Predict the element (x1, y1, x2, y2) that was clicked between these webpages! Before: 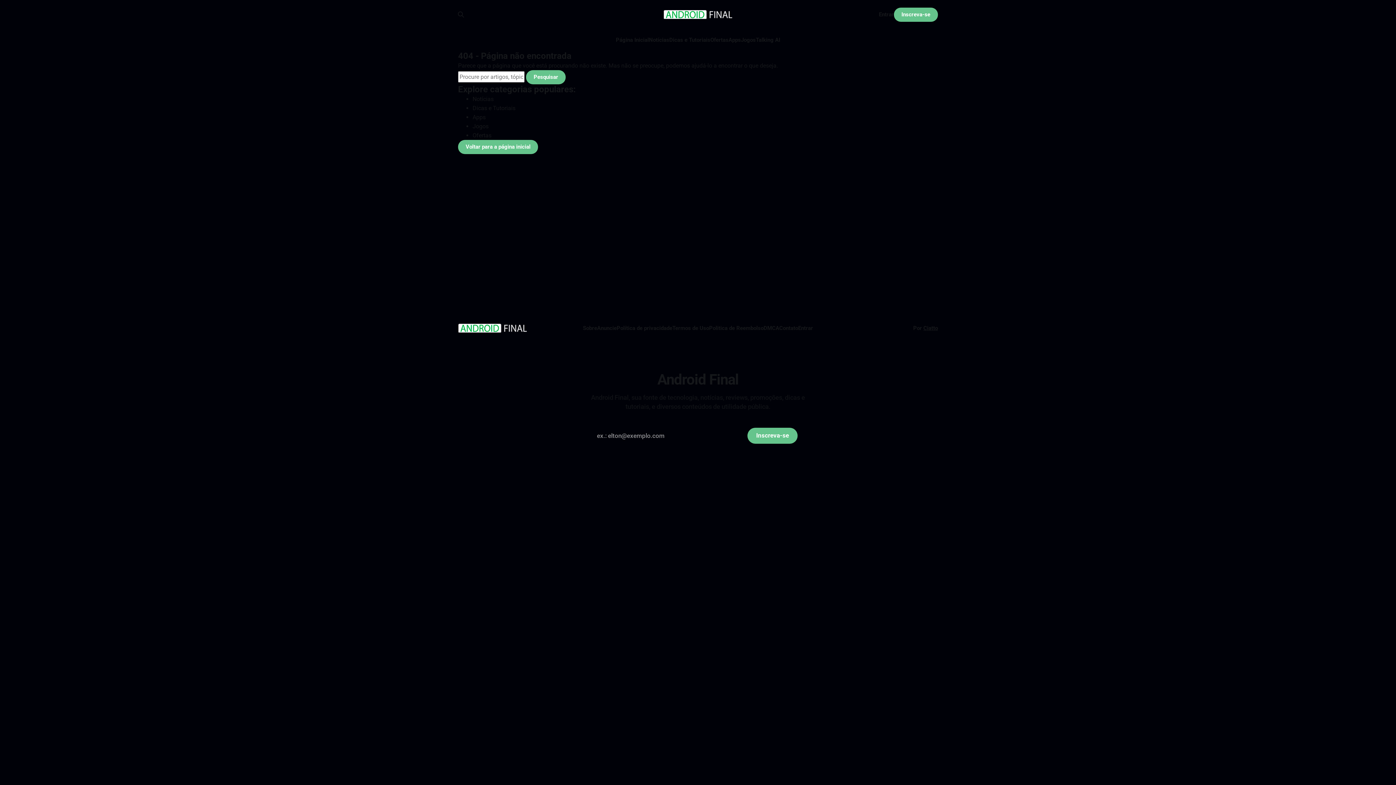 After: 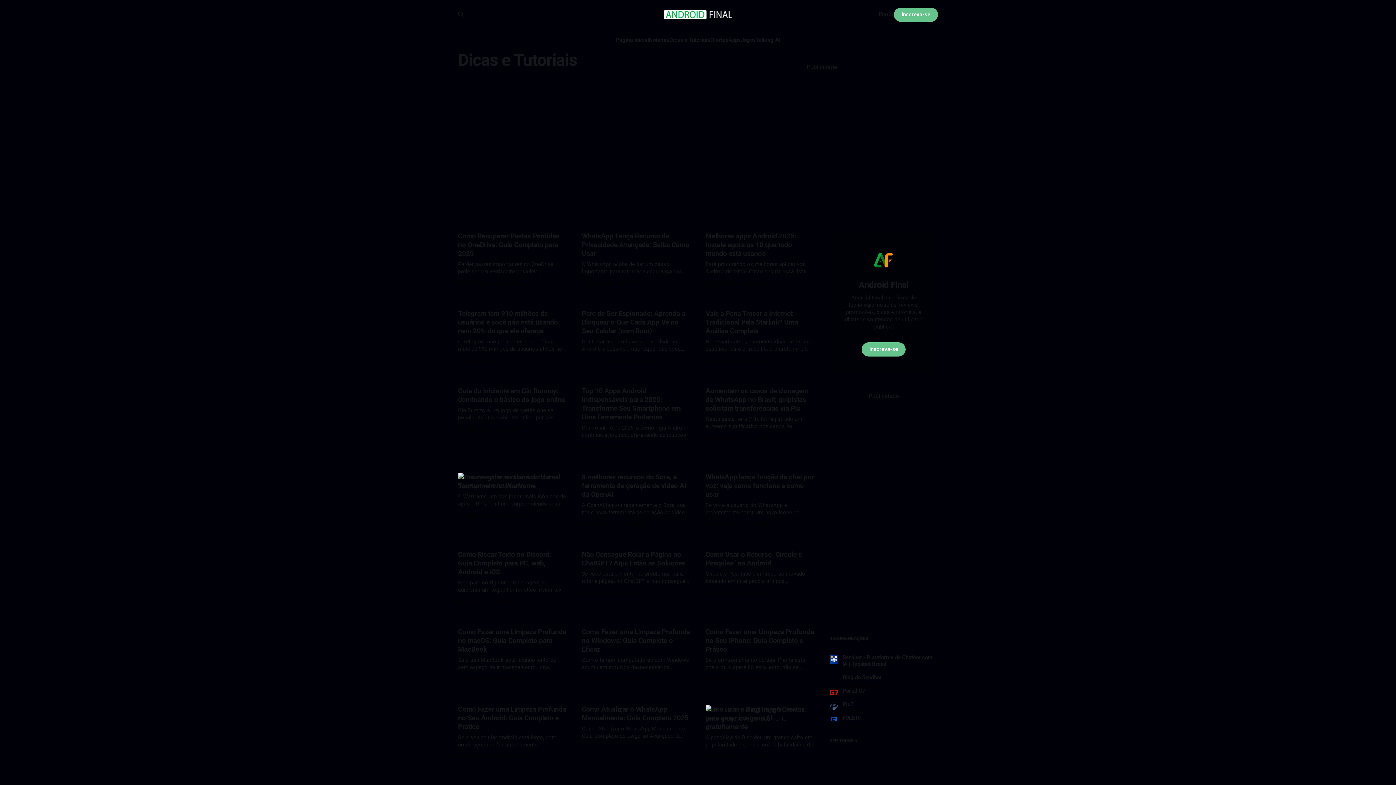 Action: label: Dicas e Tutoriais bbox: (669, 36, 710, 43)